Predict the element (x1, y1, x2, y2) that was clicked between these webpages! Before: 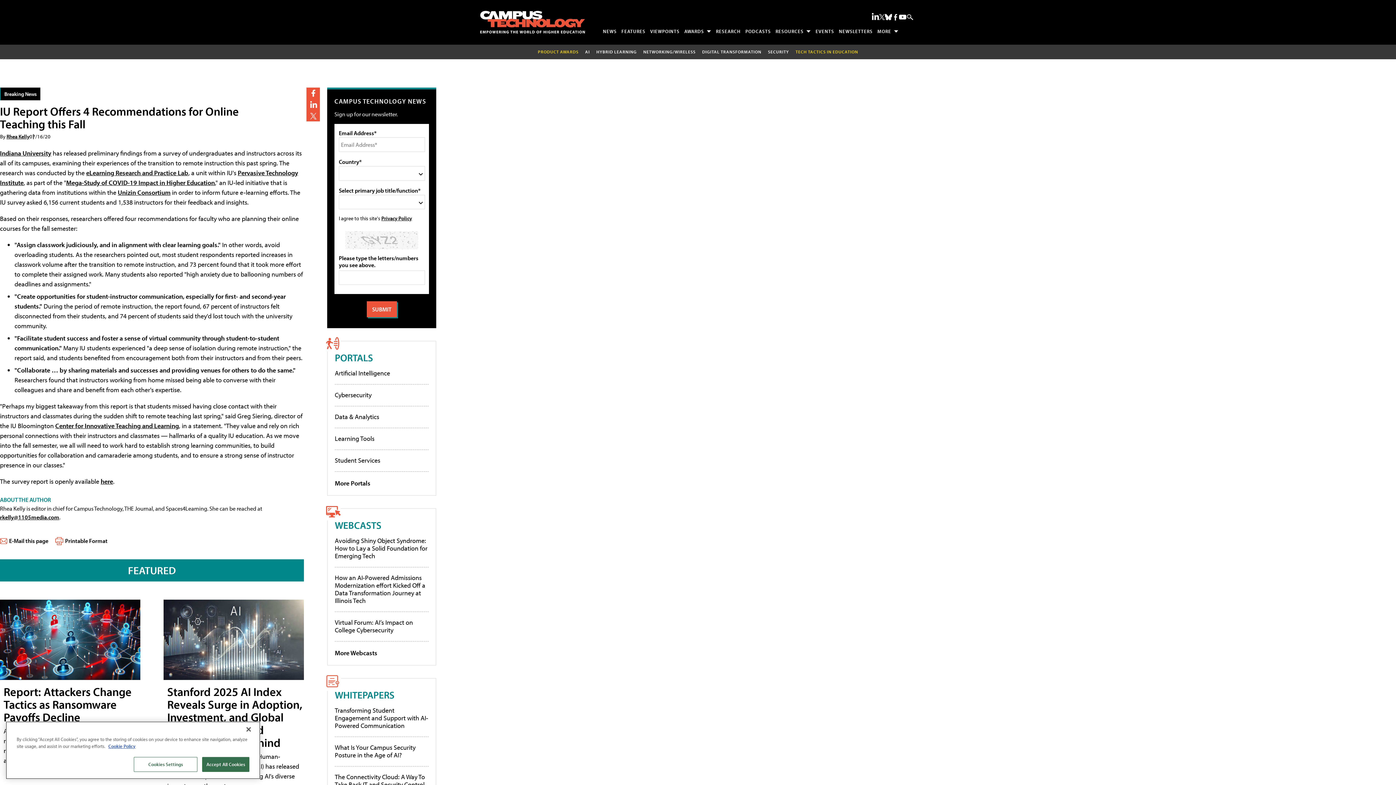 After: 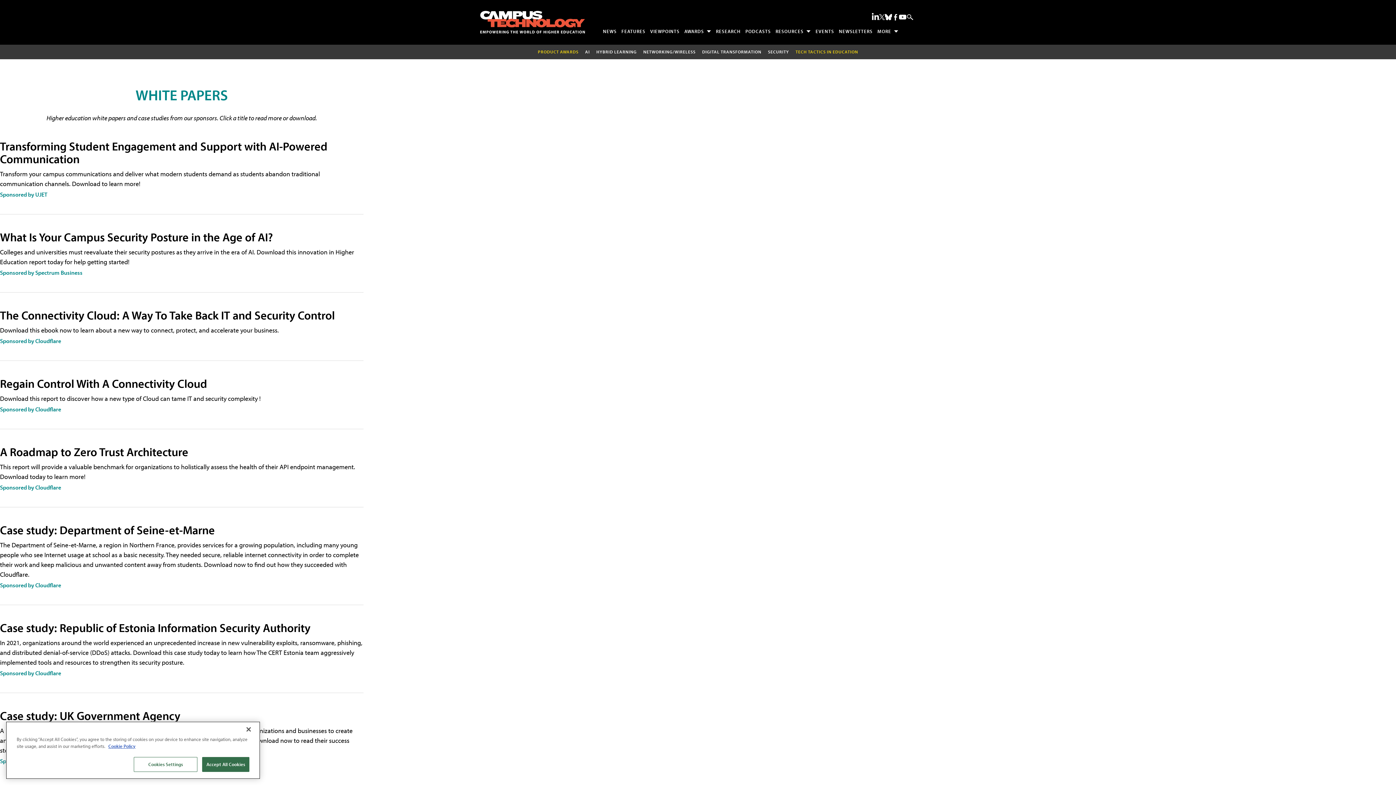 Action: label: WHITEPAPERS bbox: (334, 688, 394, 701)